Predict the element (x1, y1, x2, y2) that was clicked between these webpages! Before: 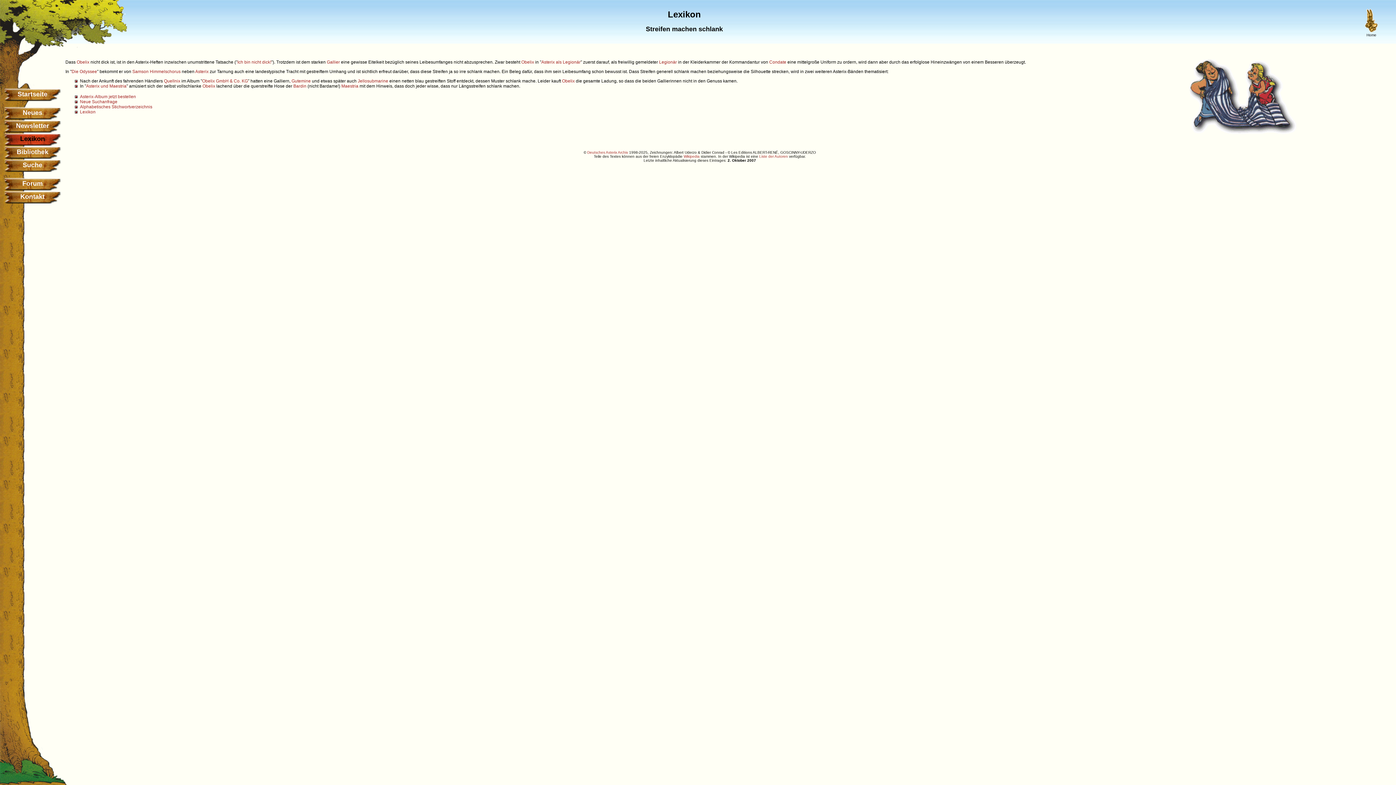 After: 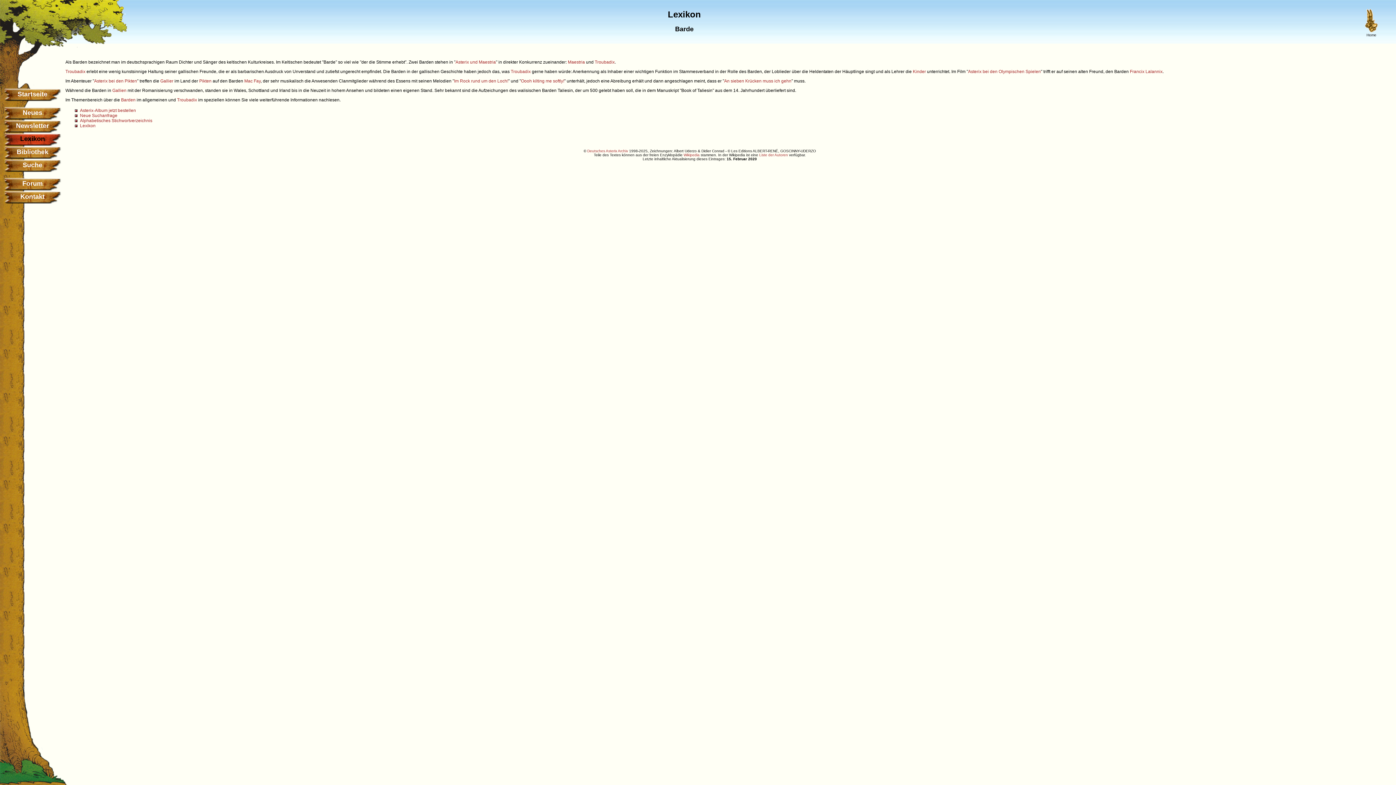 Action: bbox: (293, 83, 306, 88) label: Bardin